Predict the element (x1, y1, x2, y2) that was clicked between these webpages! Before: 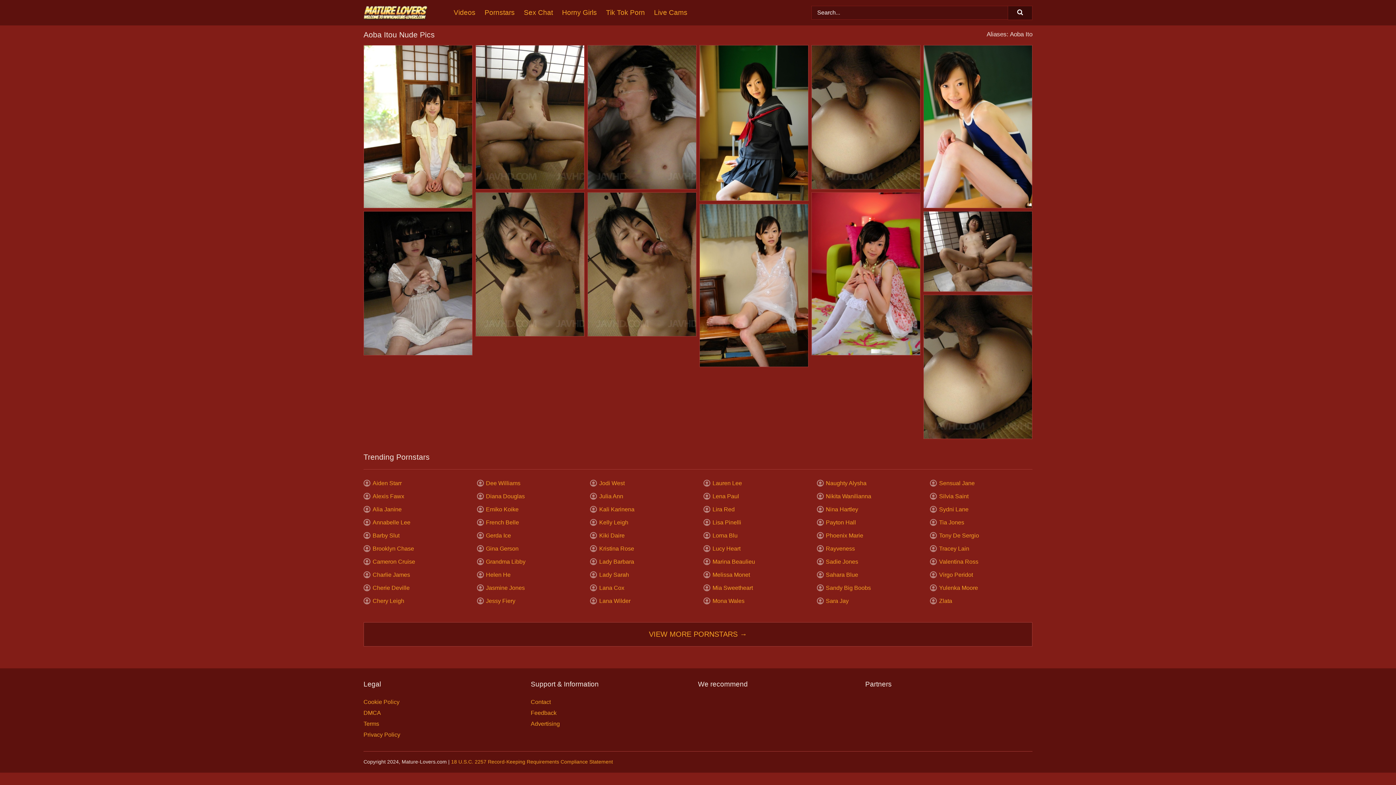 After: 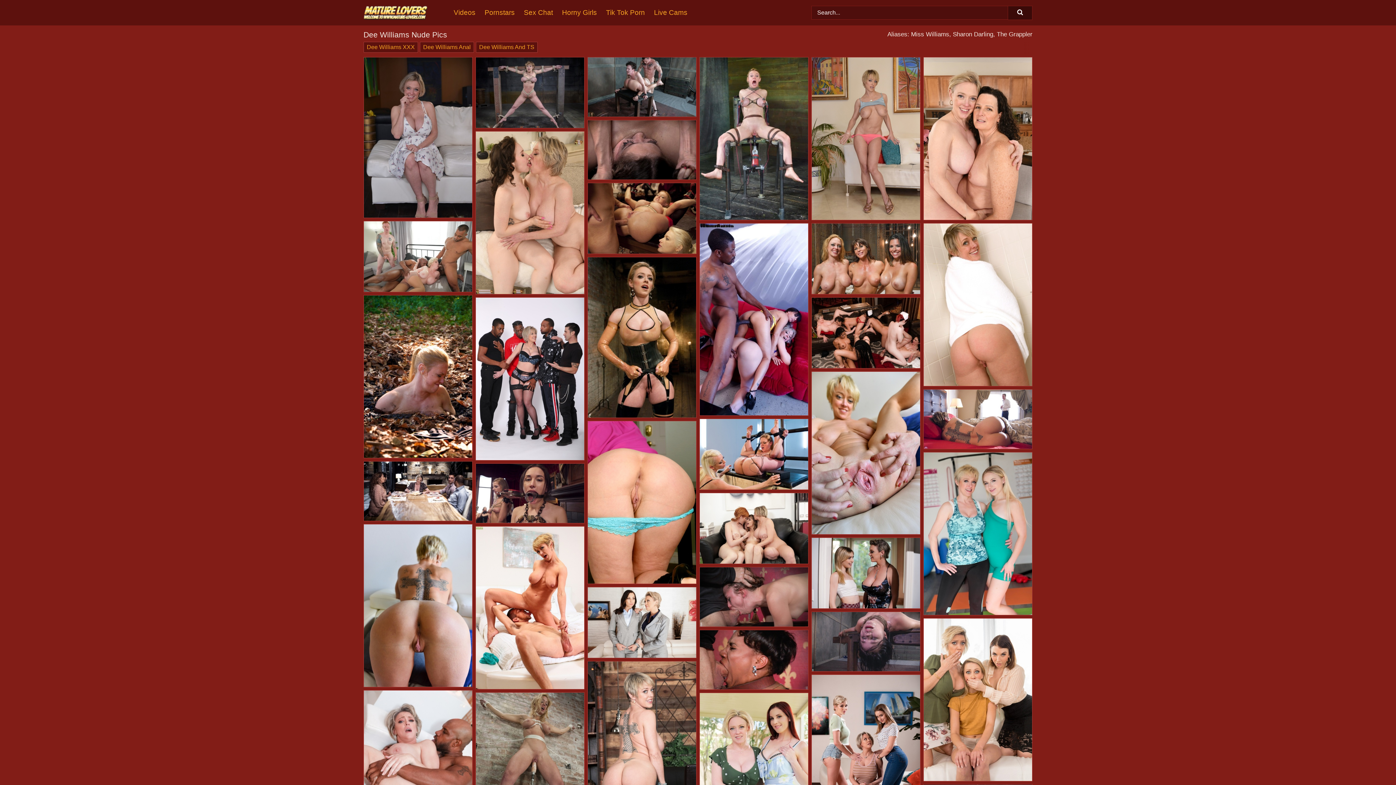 Action: bbox: (476, 480, 520, 486) label: Dee Williams